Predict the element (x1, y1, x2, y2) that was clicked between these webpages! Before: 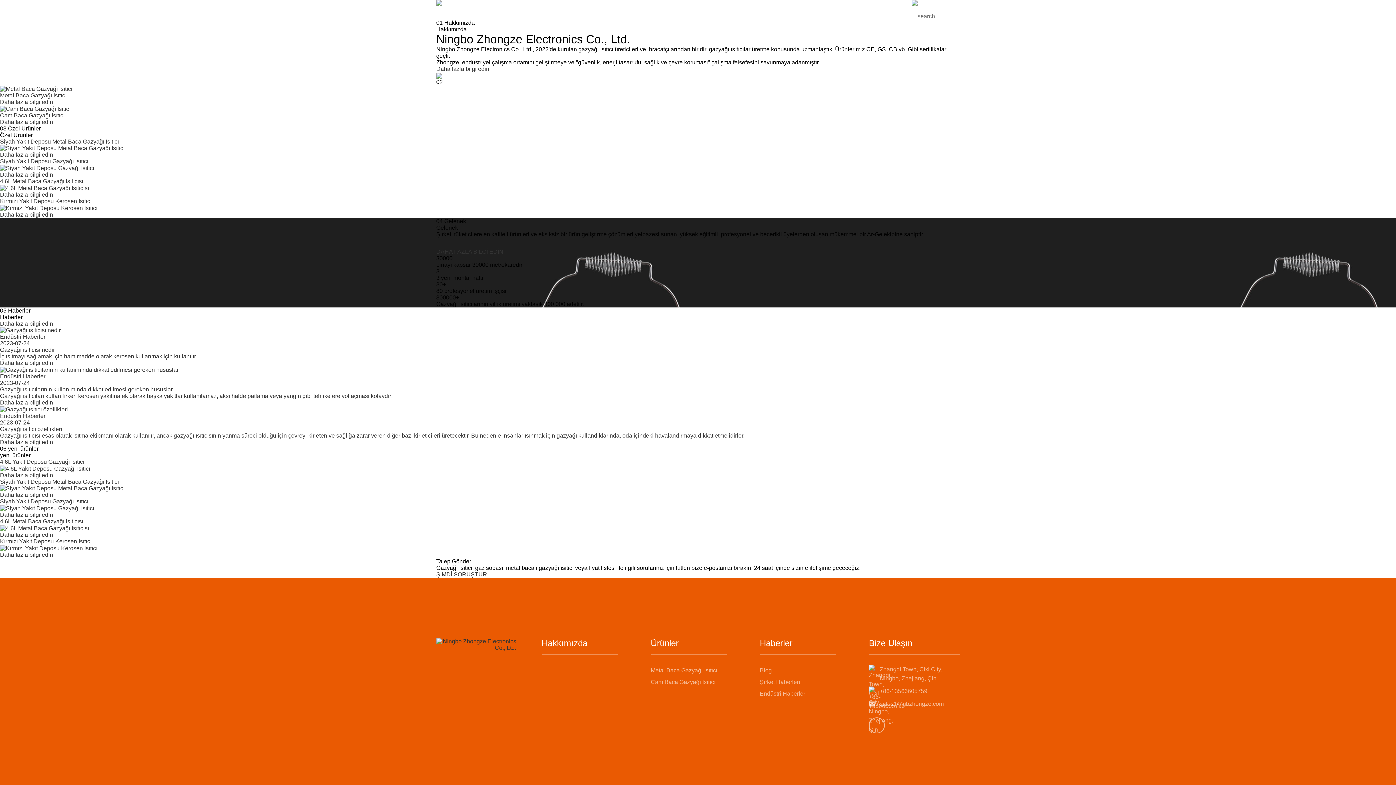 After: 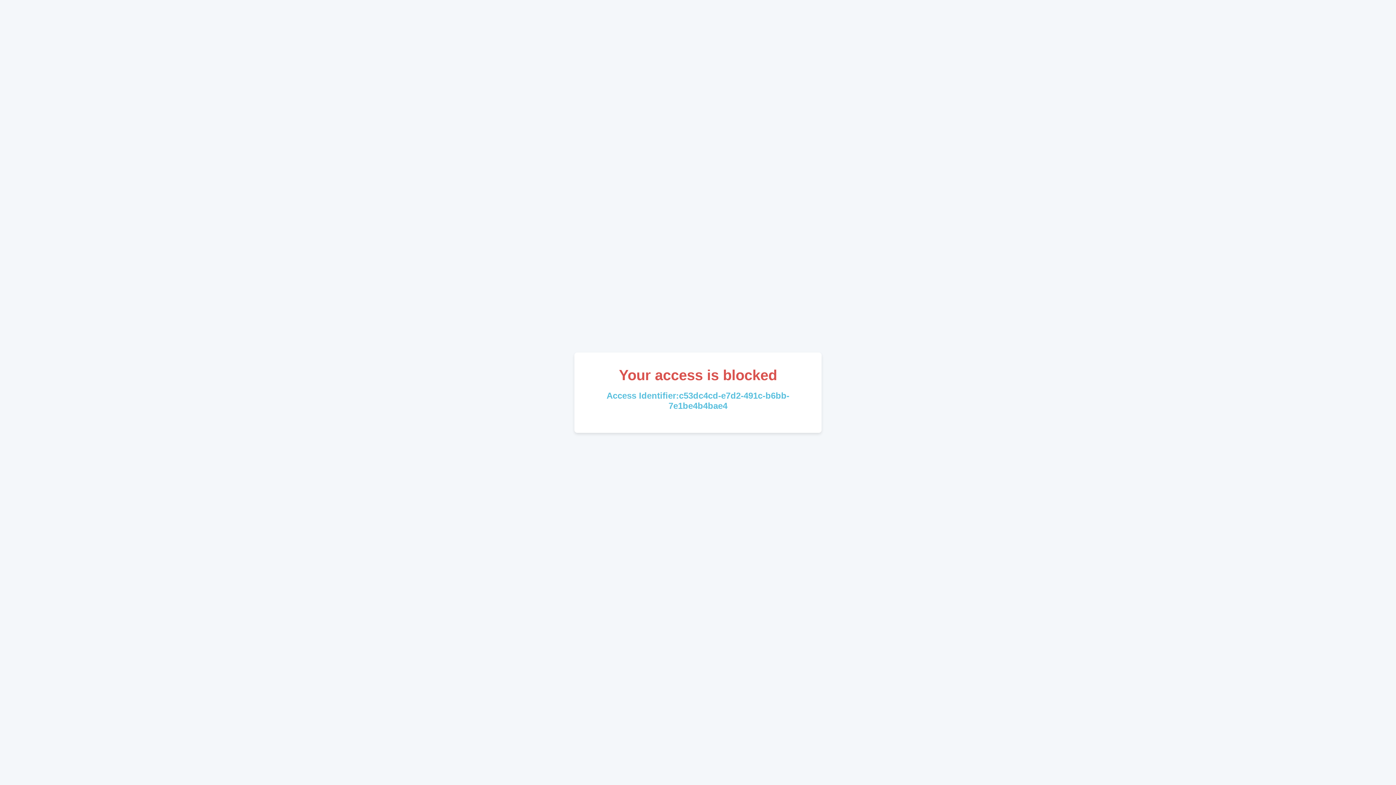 Action: label: Talep Gönder bbox: (718, 0, 761, 32)